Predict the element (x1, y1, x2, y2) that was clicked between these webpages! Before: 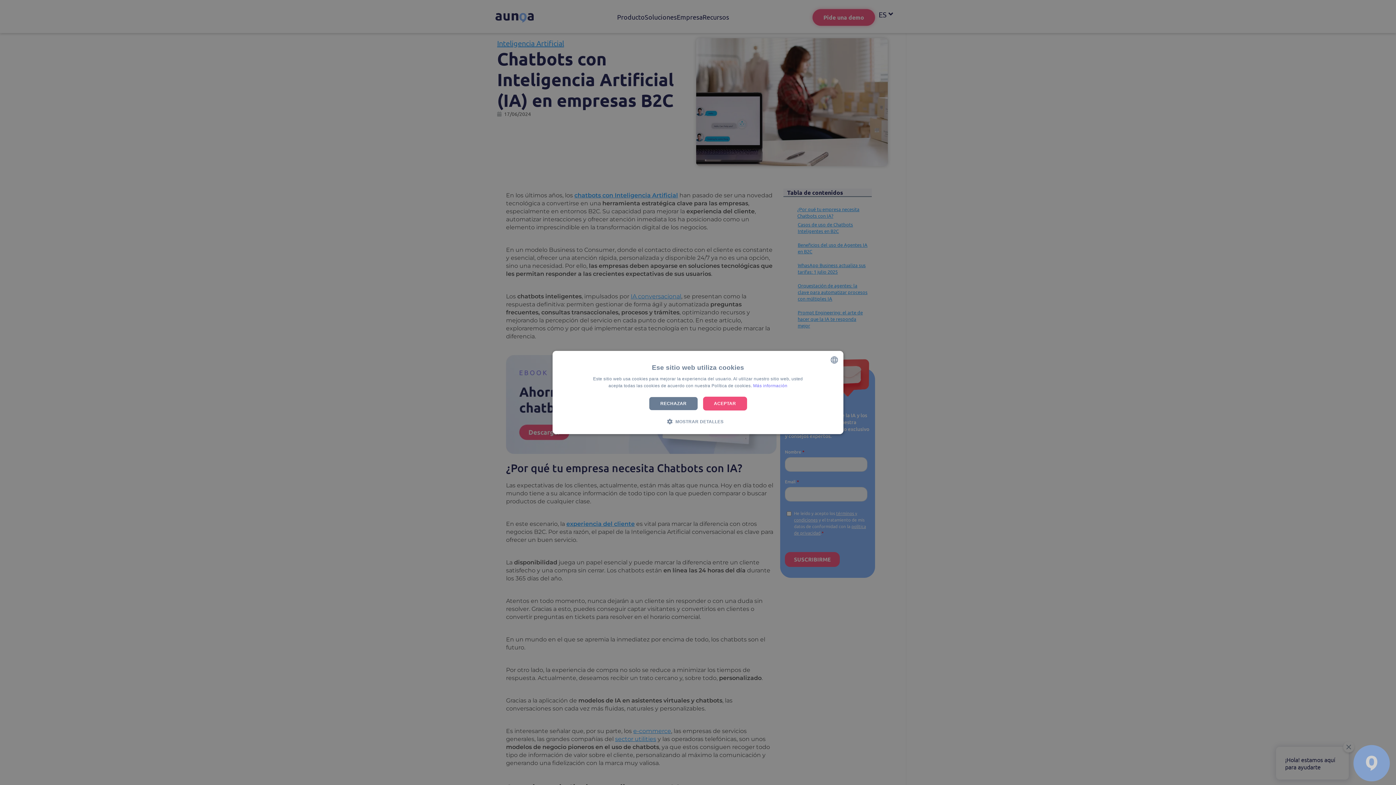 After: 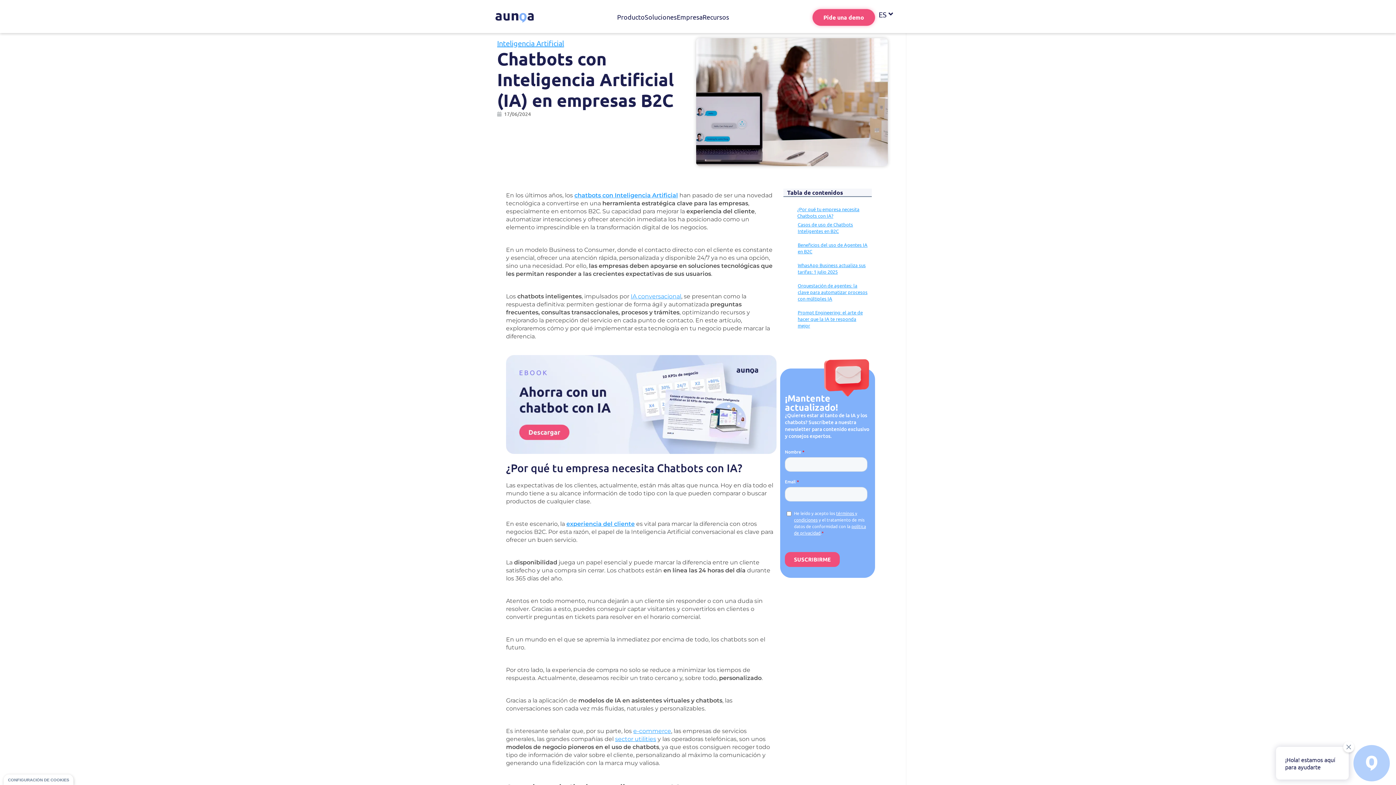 Action: bbox: (703, 396, 747, 410) label: ACEPTAR